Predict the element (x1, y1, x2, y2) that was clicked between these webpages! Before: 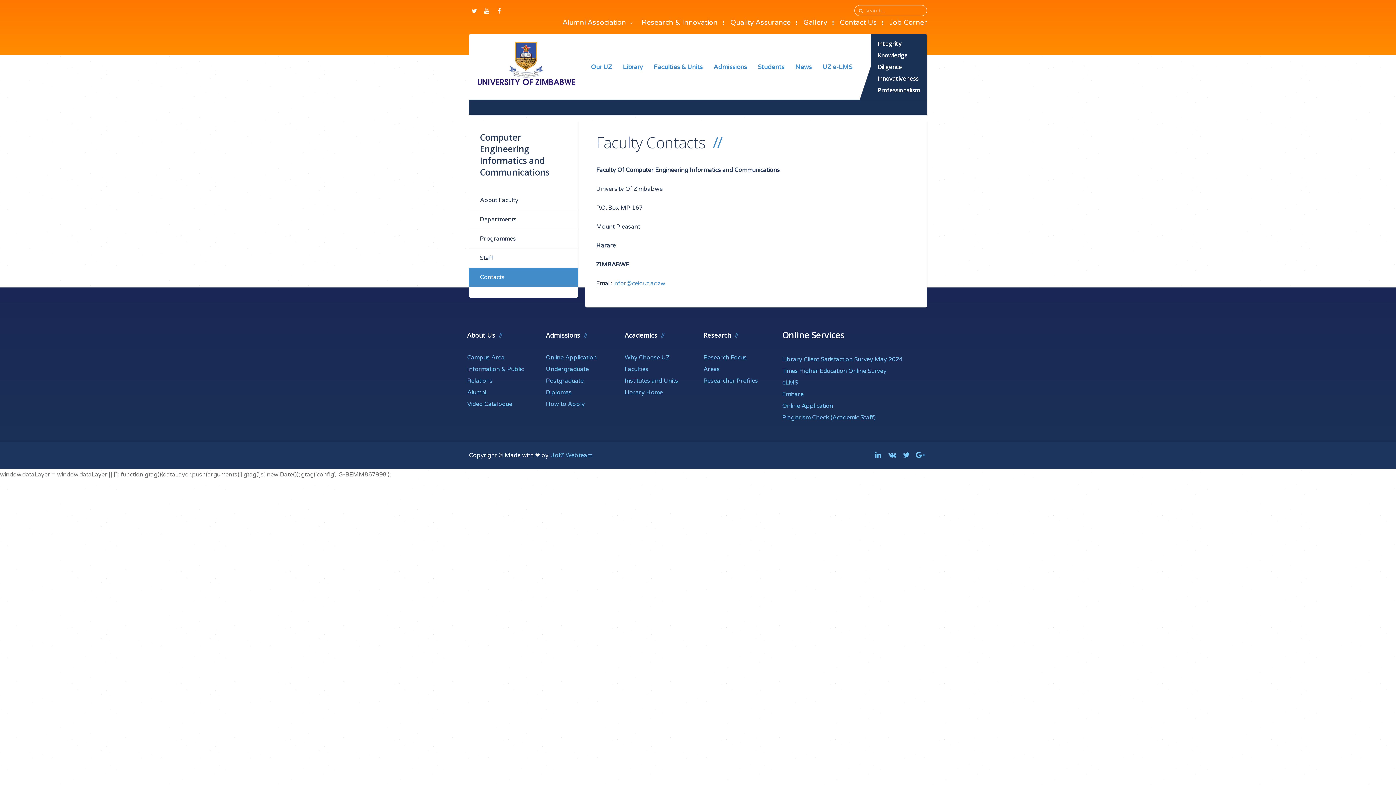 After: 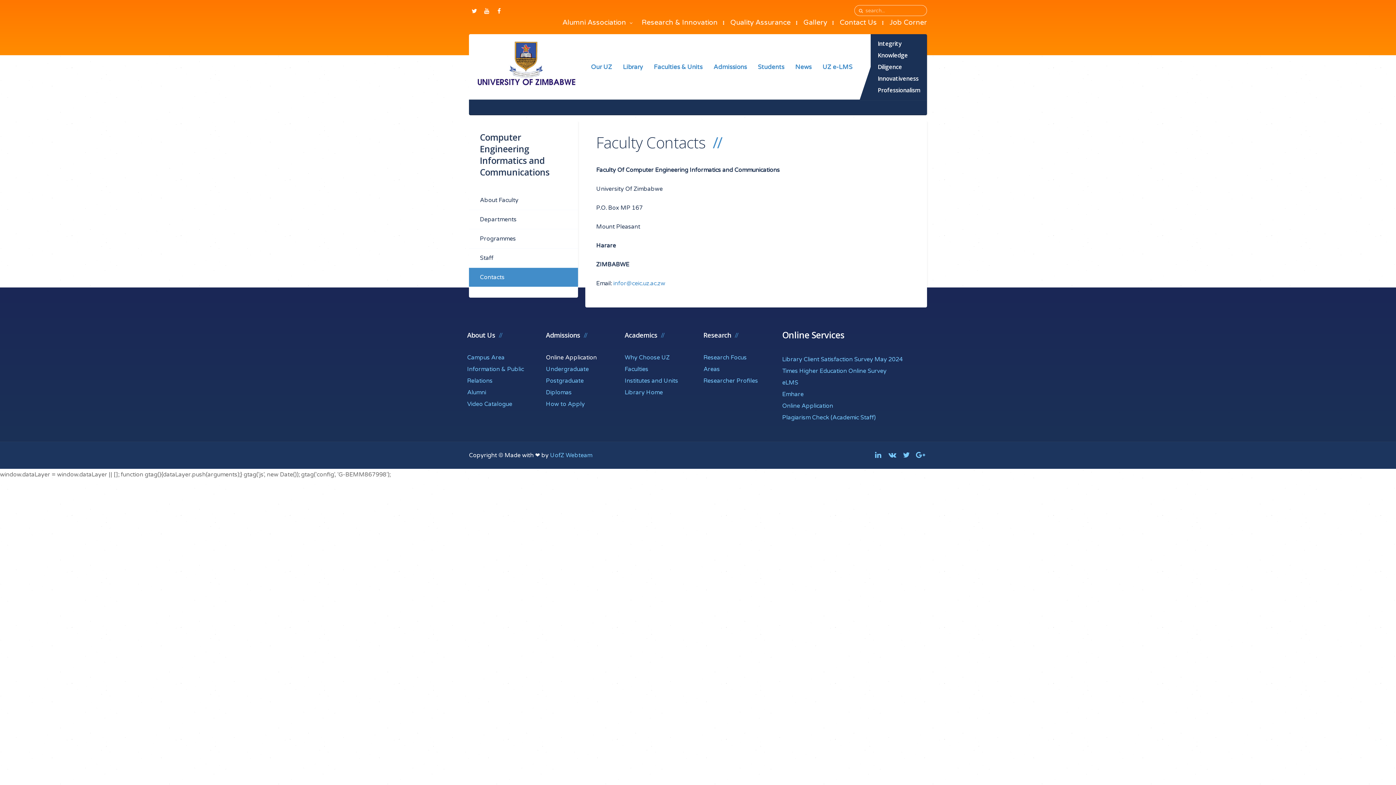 Action: bbox: (546, 354, 596, 361) label: Online Application